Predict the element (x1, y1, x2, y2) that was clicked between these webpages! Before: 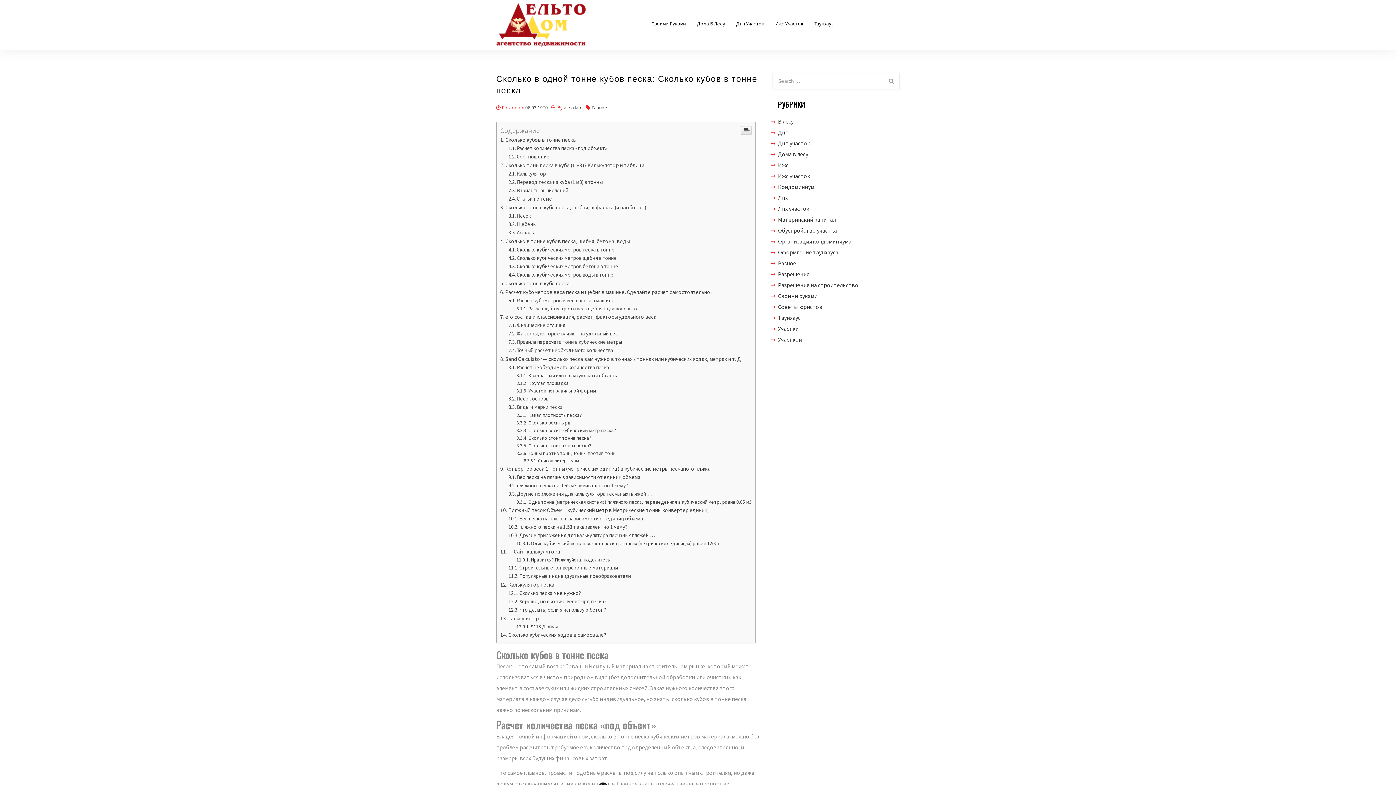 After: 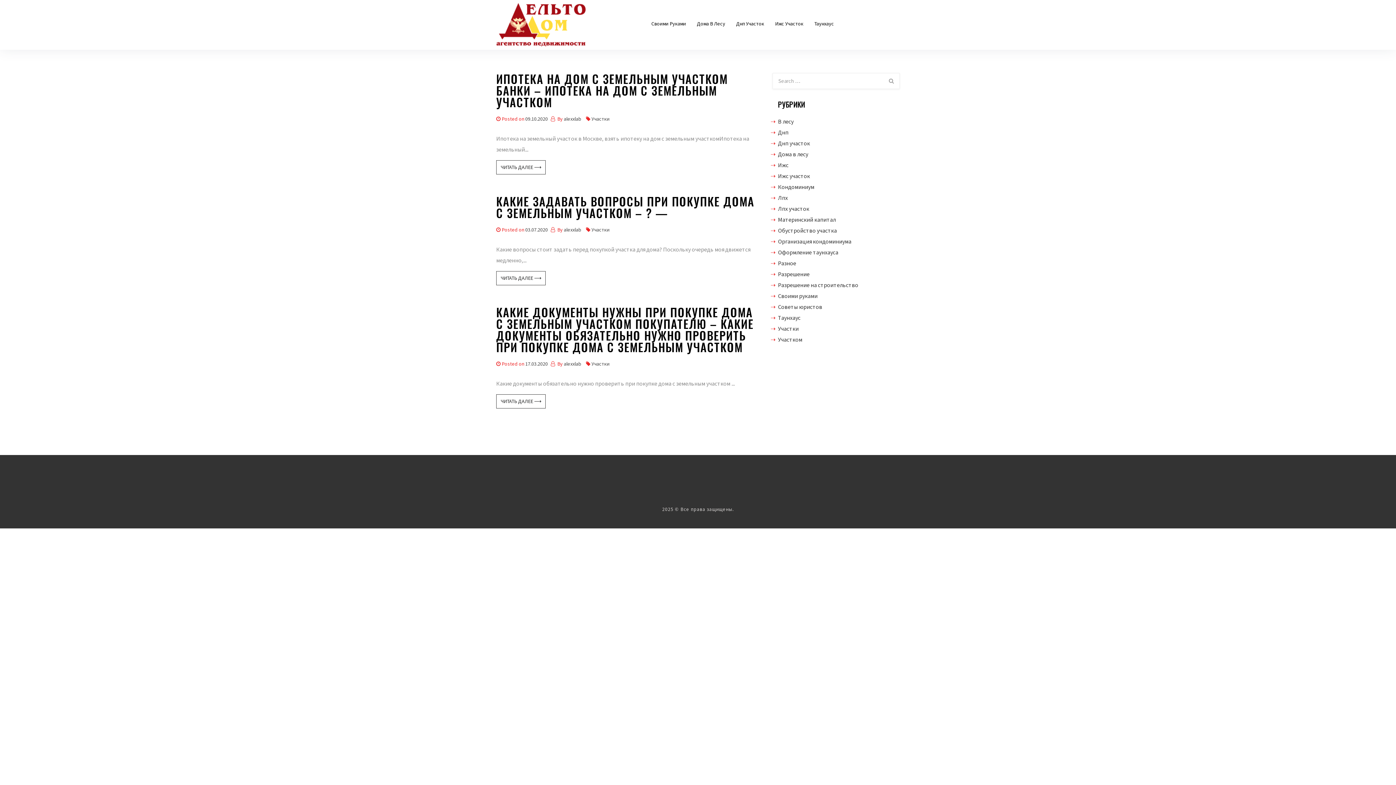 Action: bbox: (778, 325, 798, 332) label: Участки